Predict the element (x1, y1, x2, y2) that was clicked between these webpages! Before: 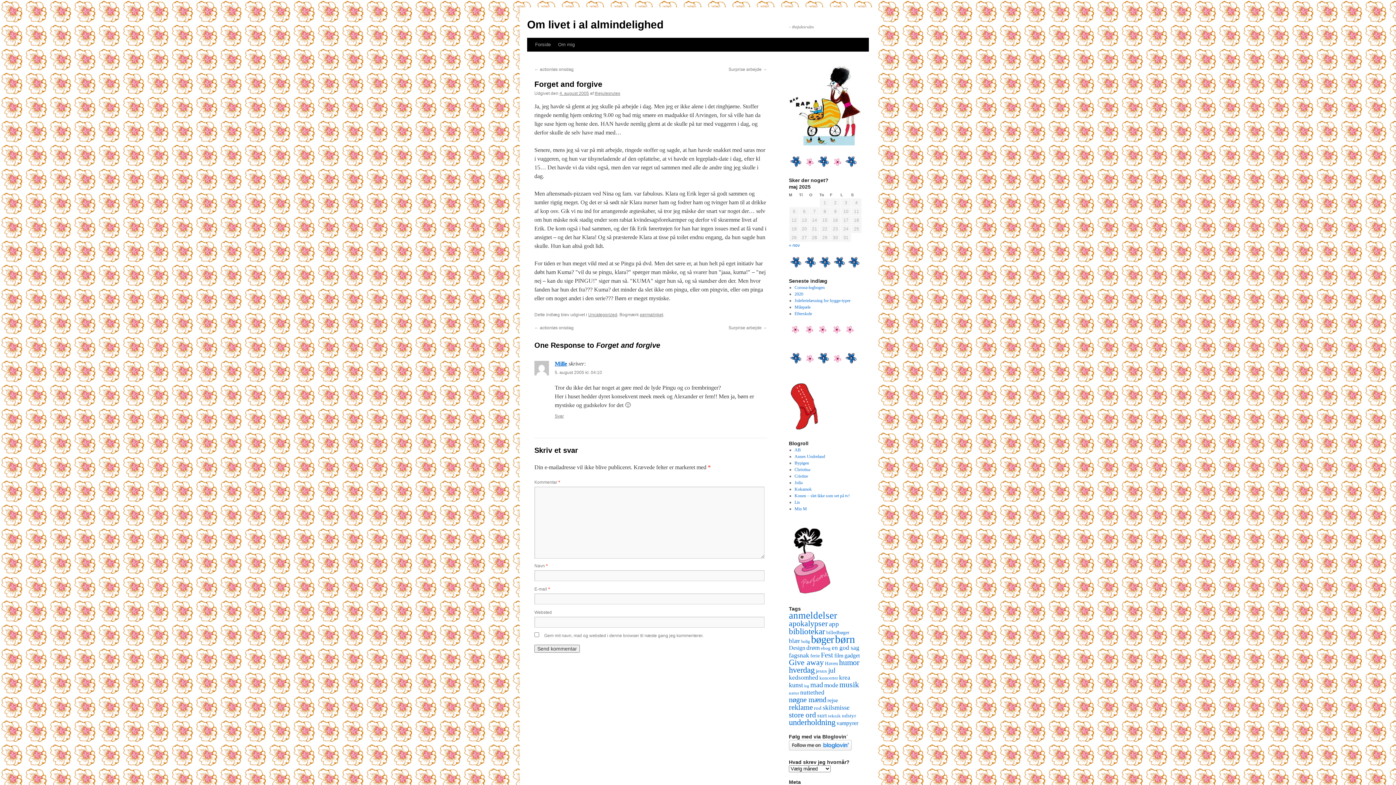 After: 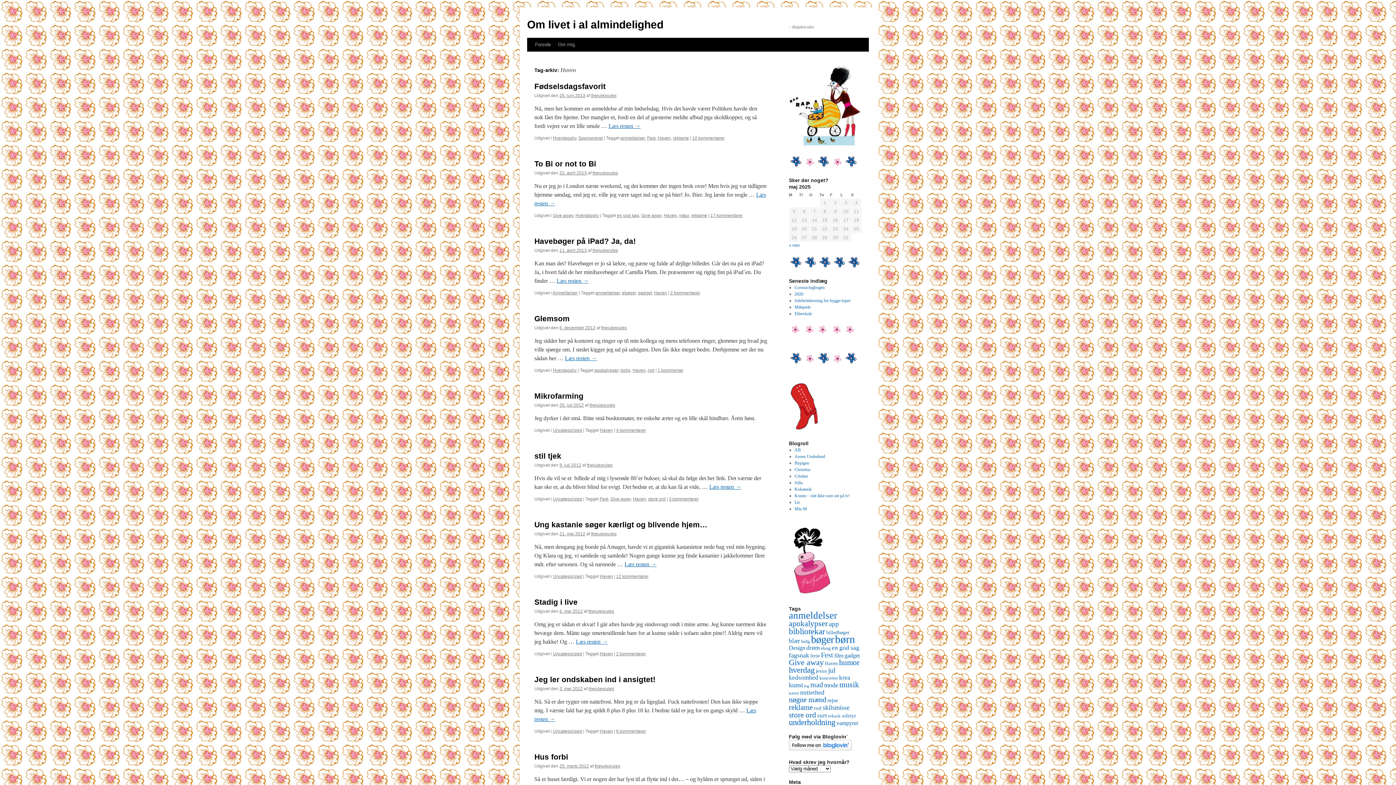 Action: label: Haven (11 elementer) bbox: (825, 661, 838, 666)